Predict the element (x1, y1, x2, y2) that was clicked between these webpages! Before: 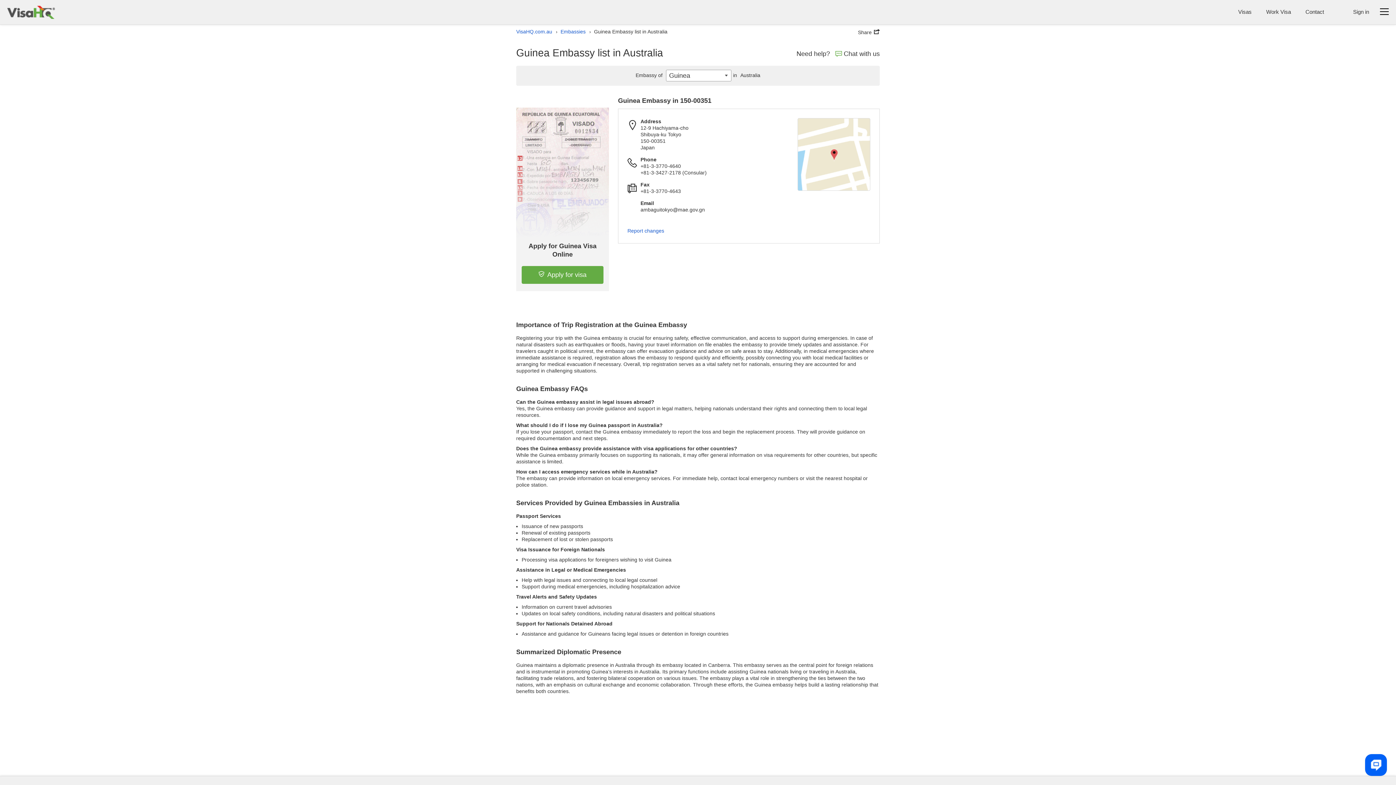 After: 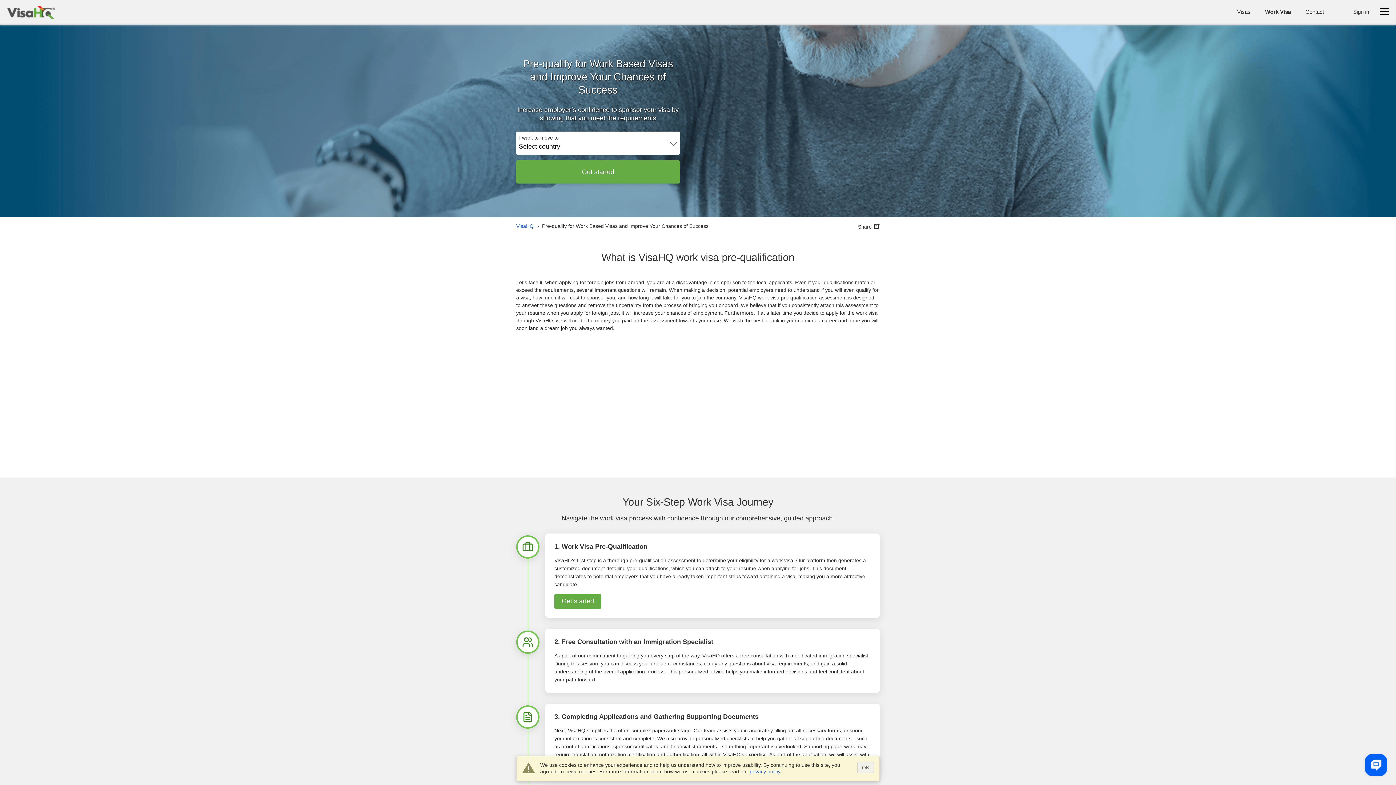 Action: bbox: (1266, 7, 1291, 16) label: Work Visa